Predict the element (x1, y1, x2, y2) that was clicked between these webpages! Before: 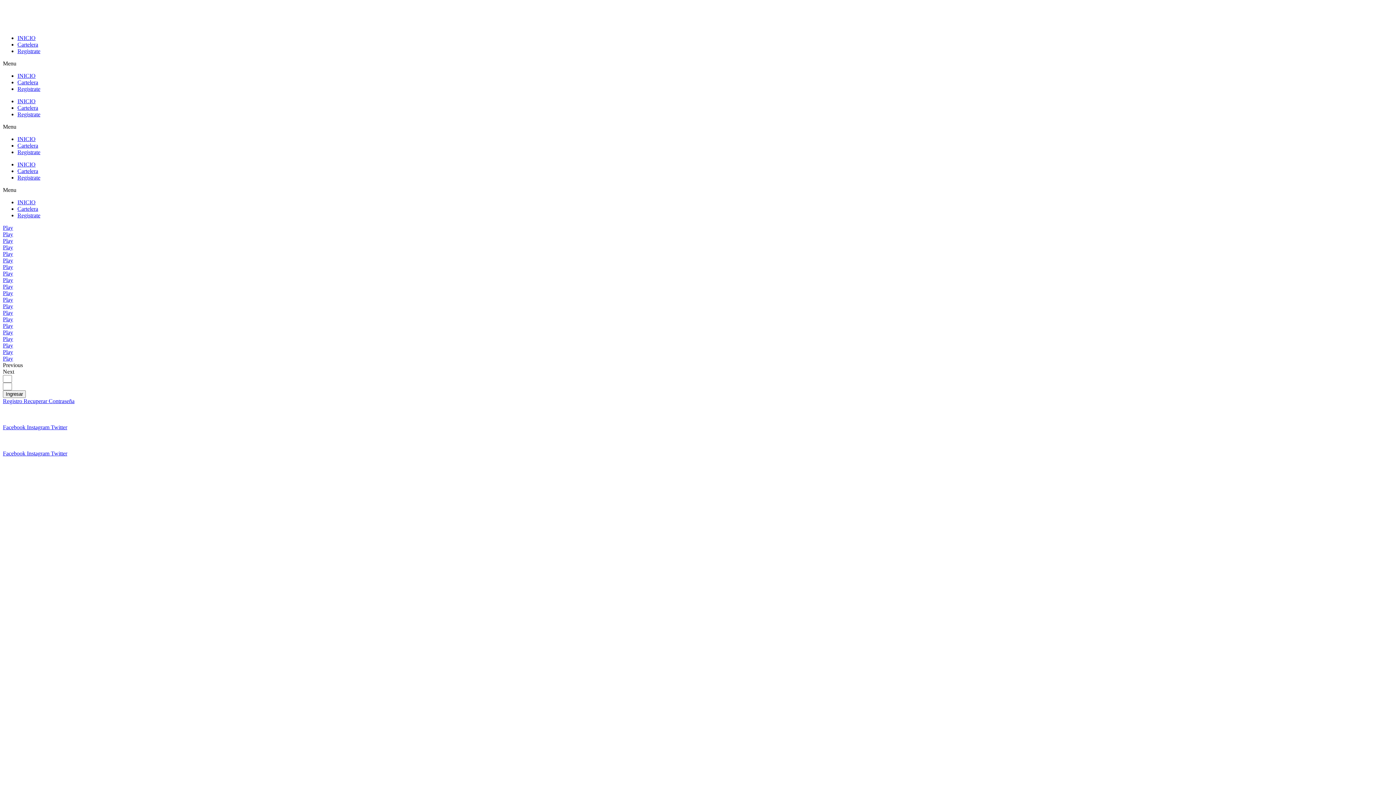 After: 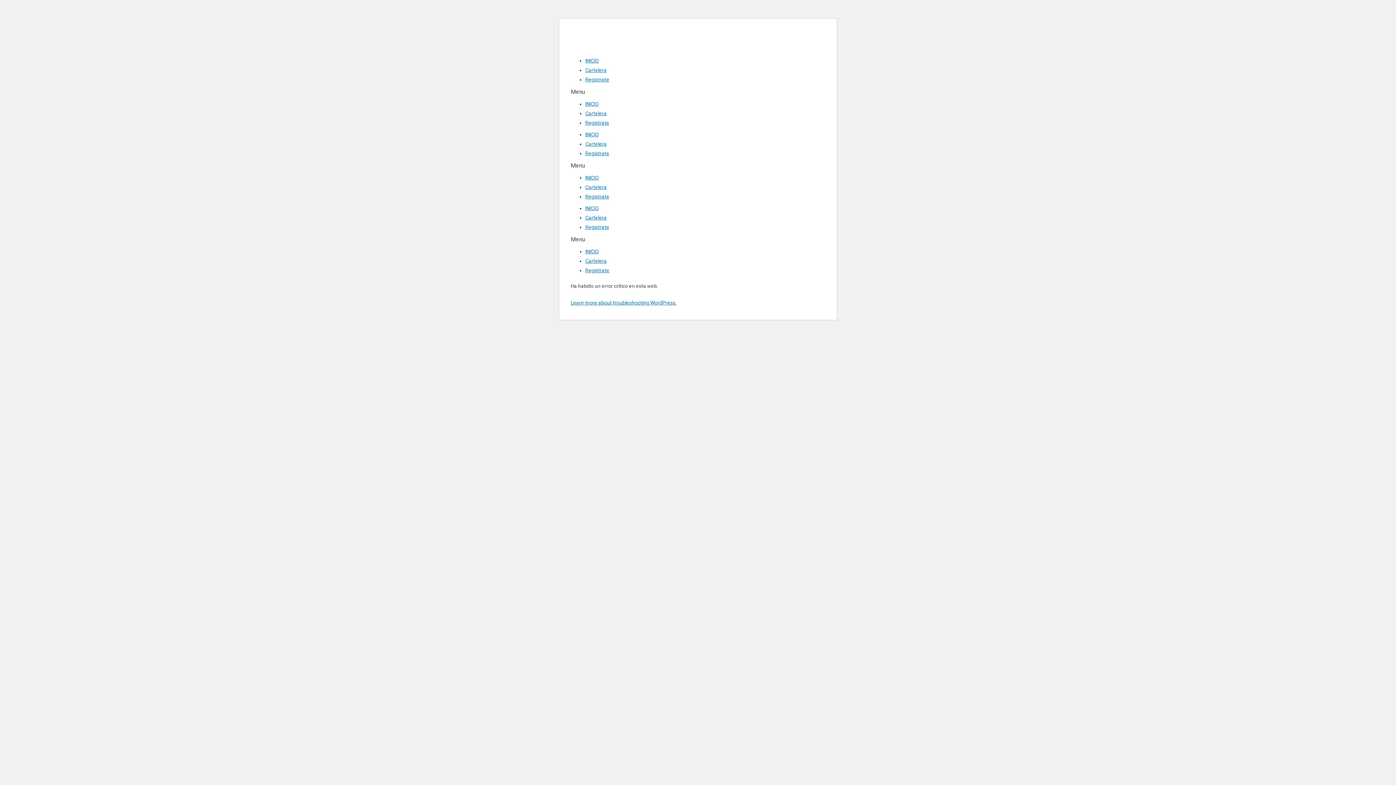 Action: label: Registrate bbox: (17, 174, 40, 180)